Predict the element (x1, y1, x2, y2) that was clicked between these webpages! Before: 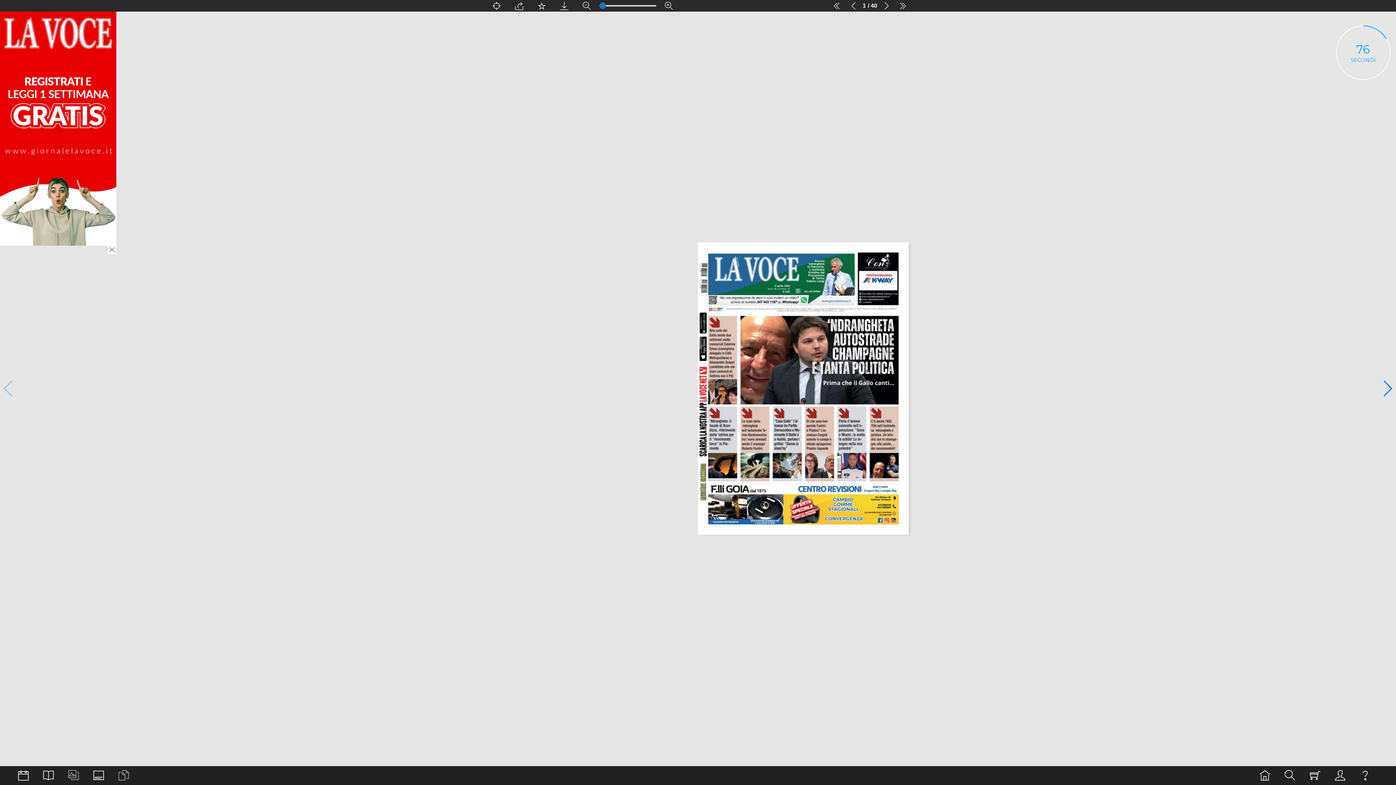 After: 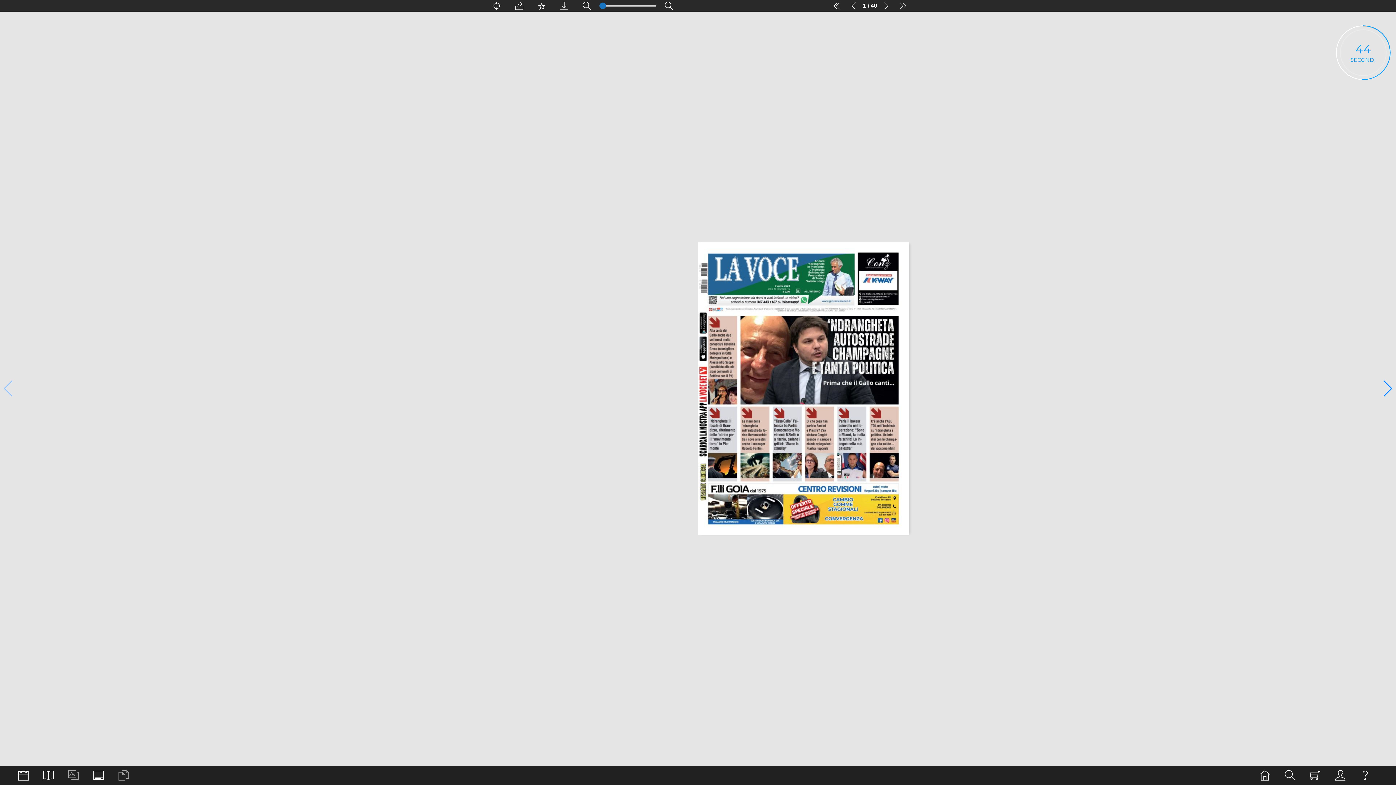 Action: label: 1 bbox: (862, 2, 869, 8)